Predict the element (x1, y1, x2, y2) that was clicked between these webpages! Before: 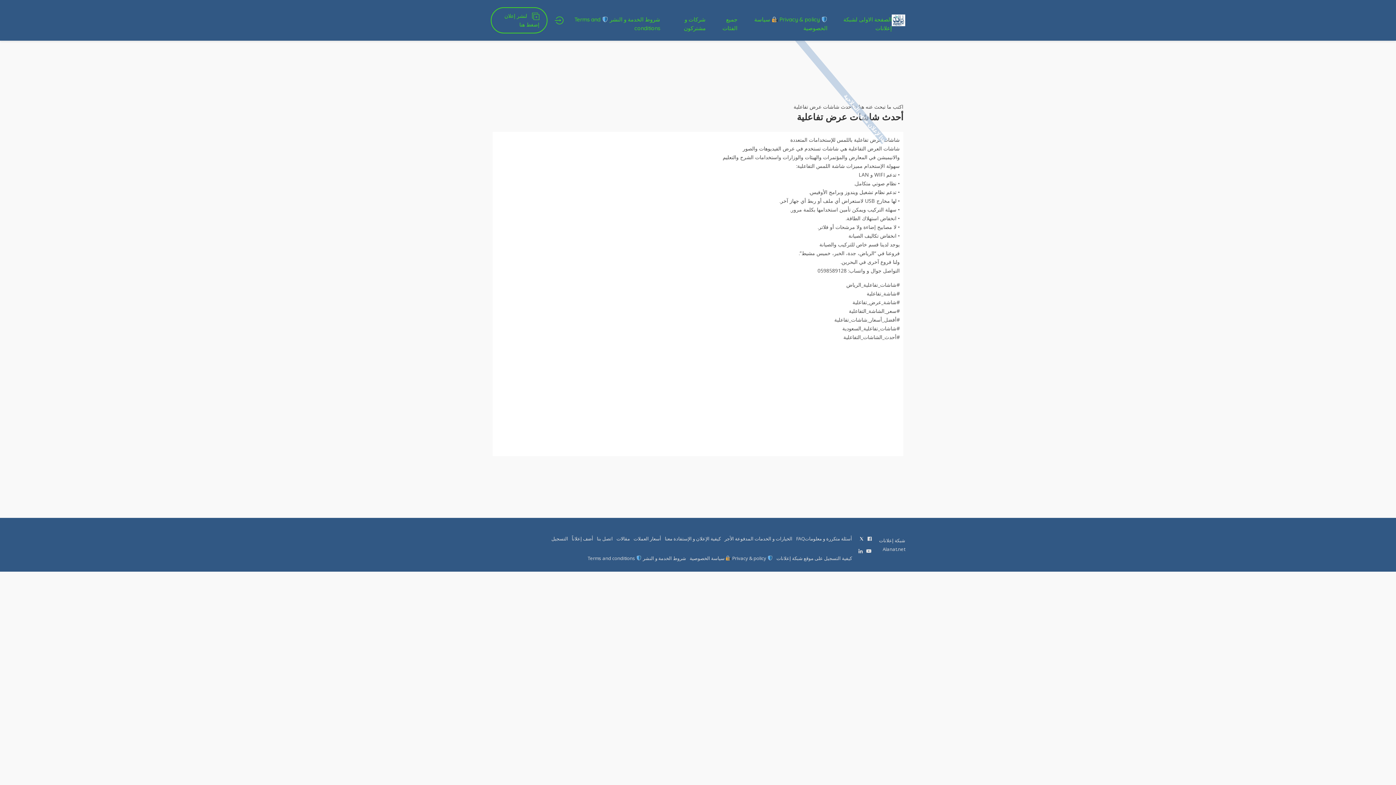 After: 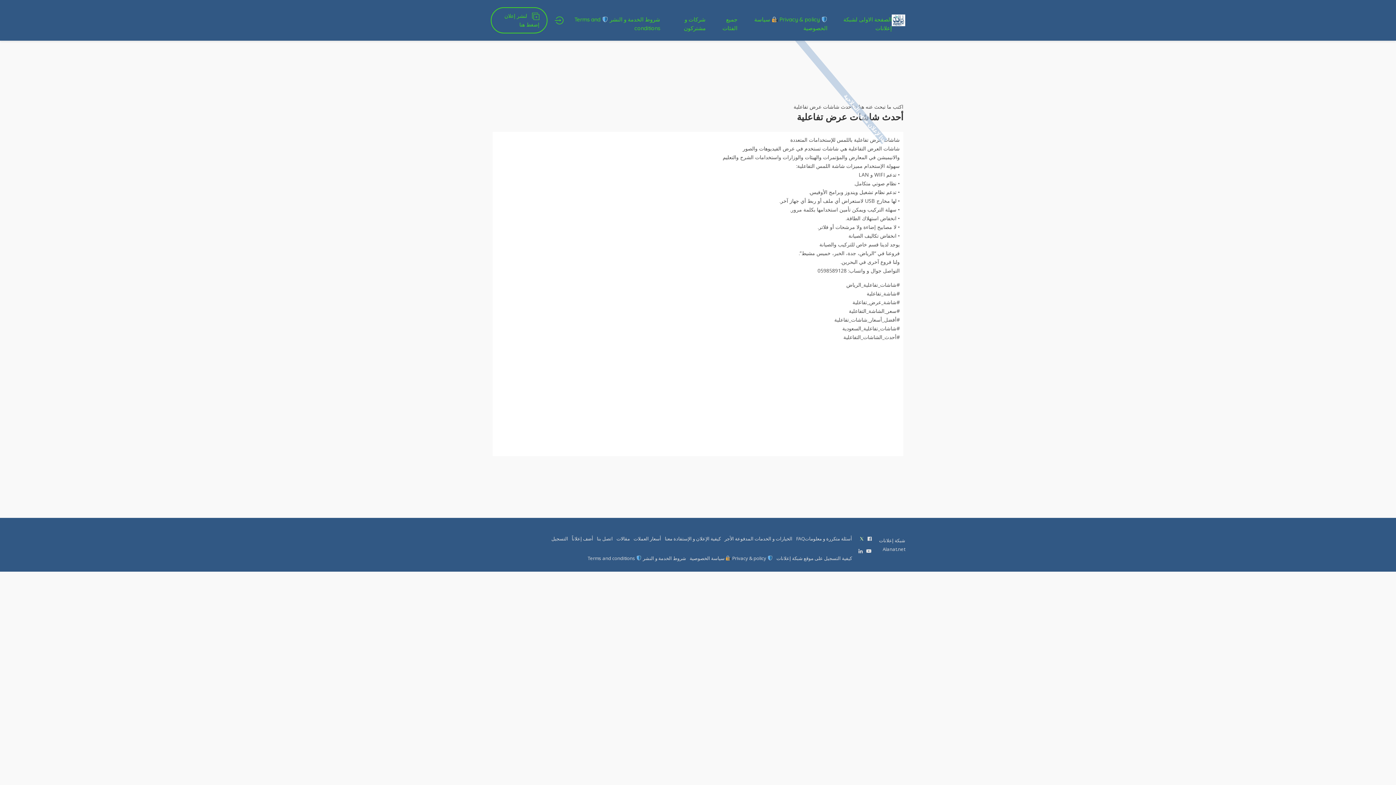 Action: bbox: (859, 534, 864, 543)